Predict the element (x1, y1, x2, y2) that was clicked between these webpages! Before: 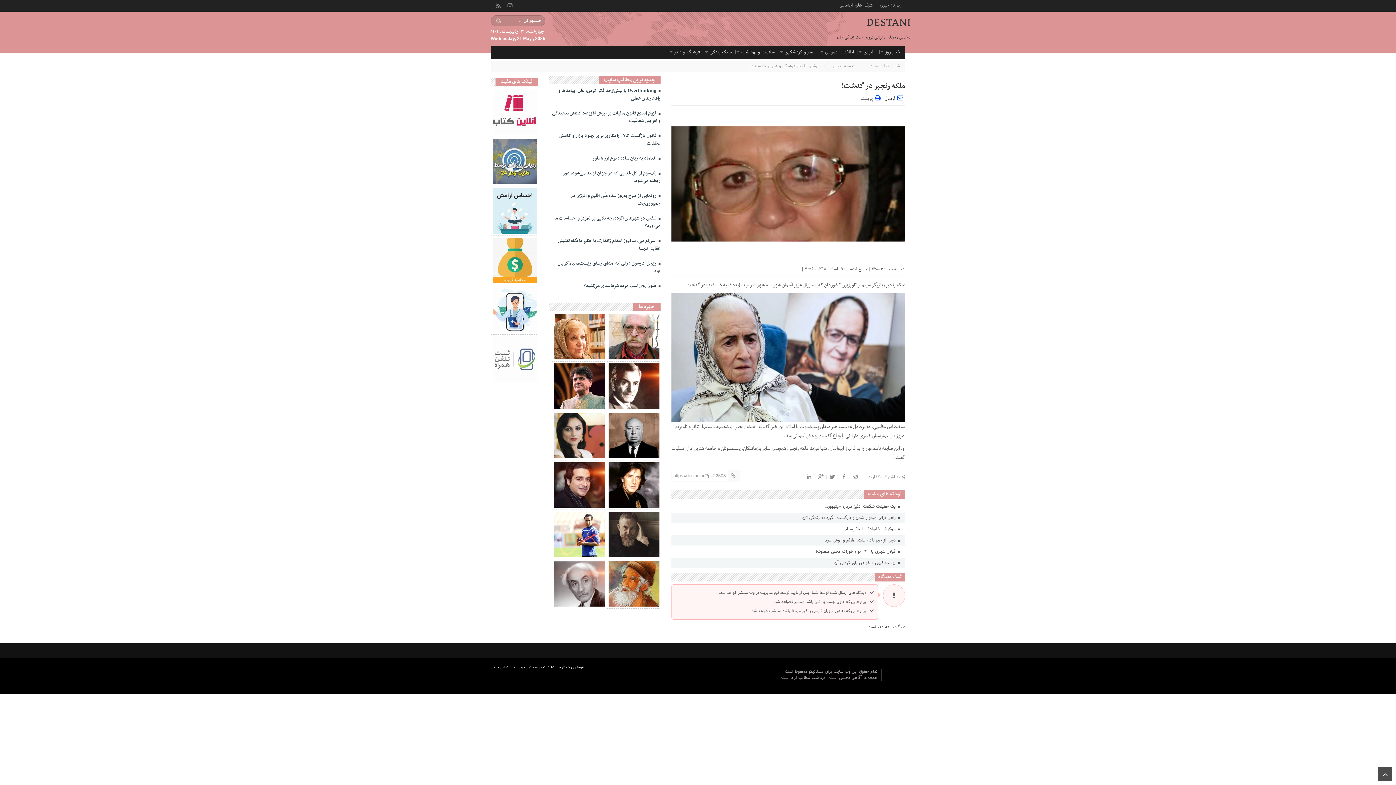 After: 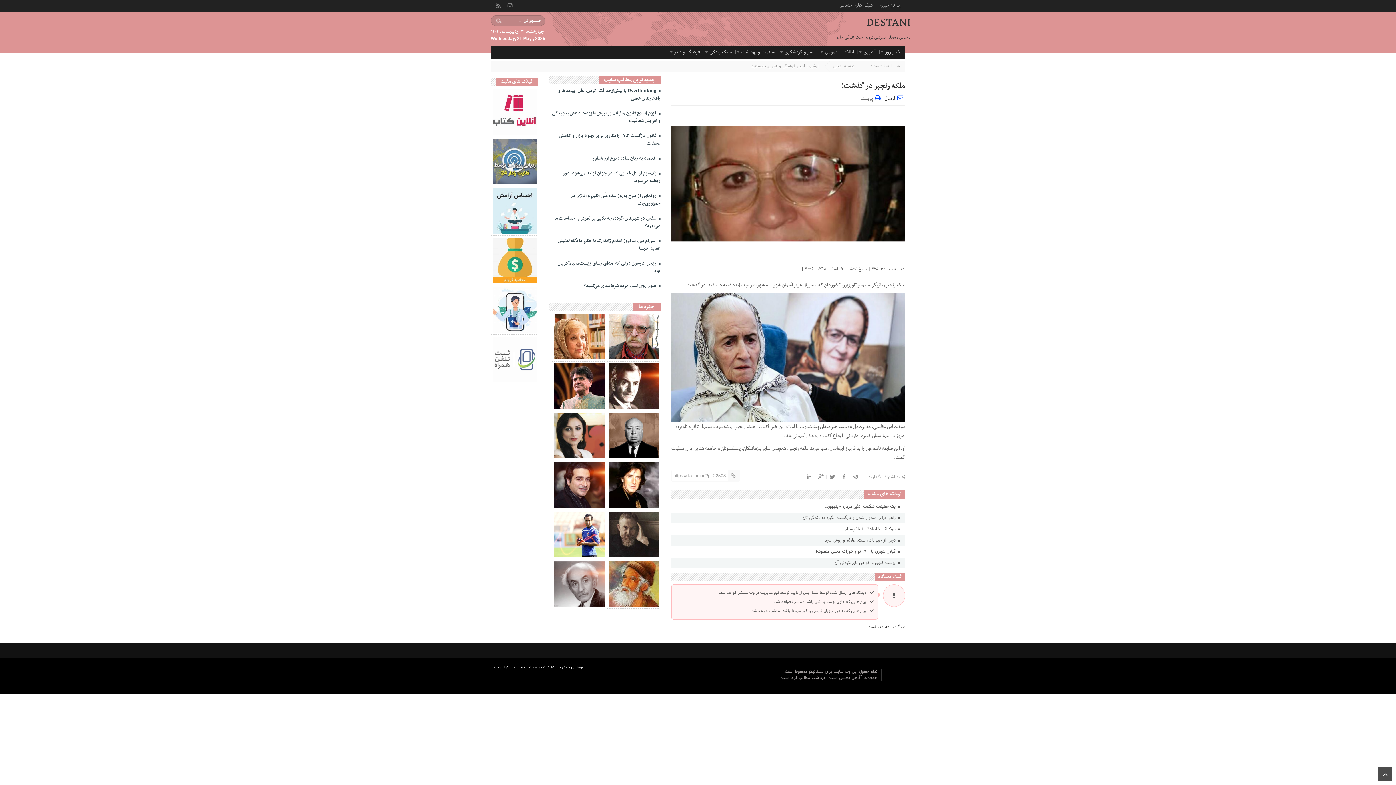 Action: bbox: (606, 361, 659, 410)